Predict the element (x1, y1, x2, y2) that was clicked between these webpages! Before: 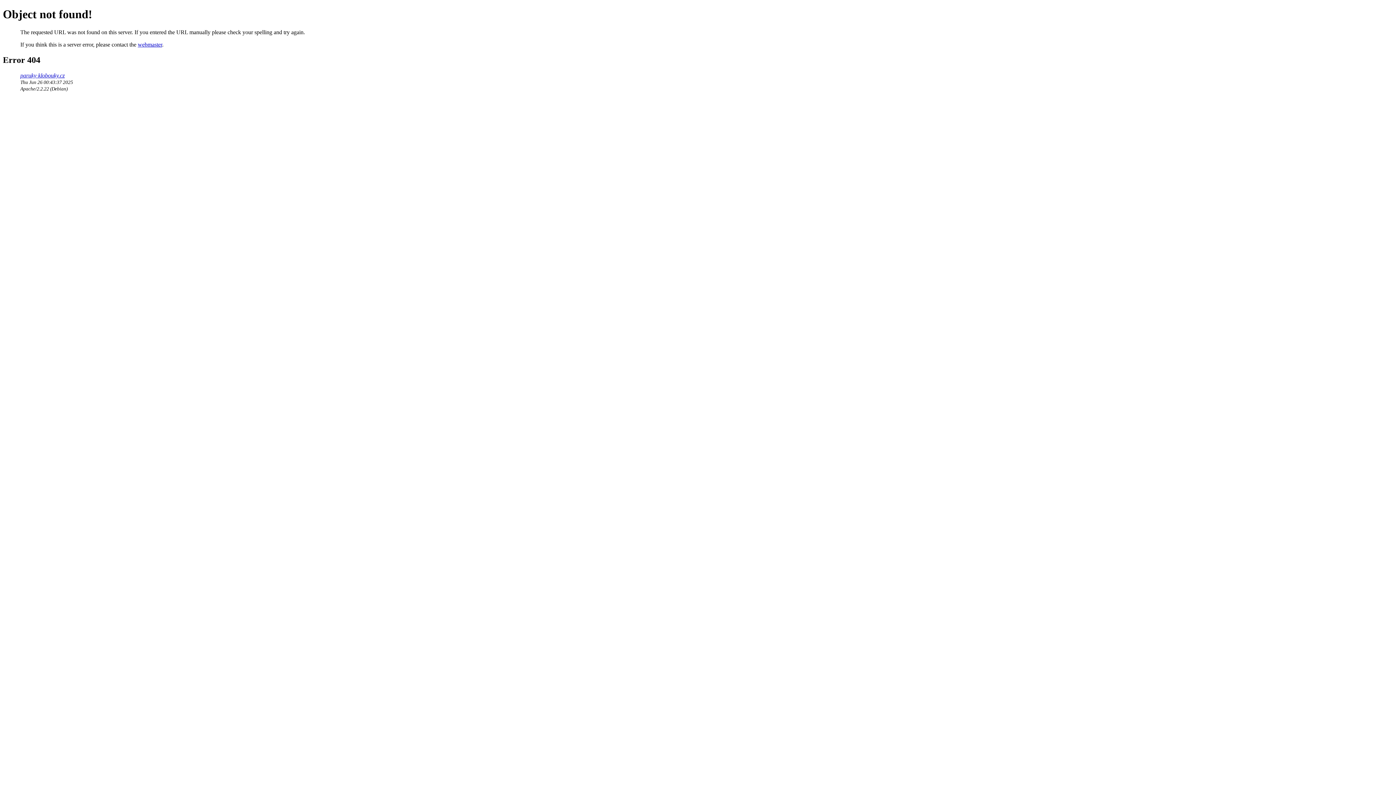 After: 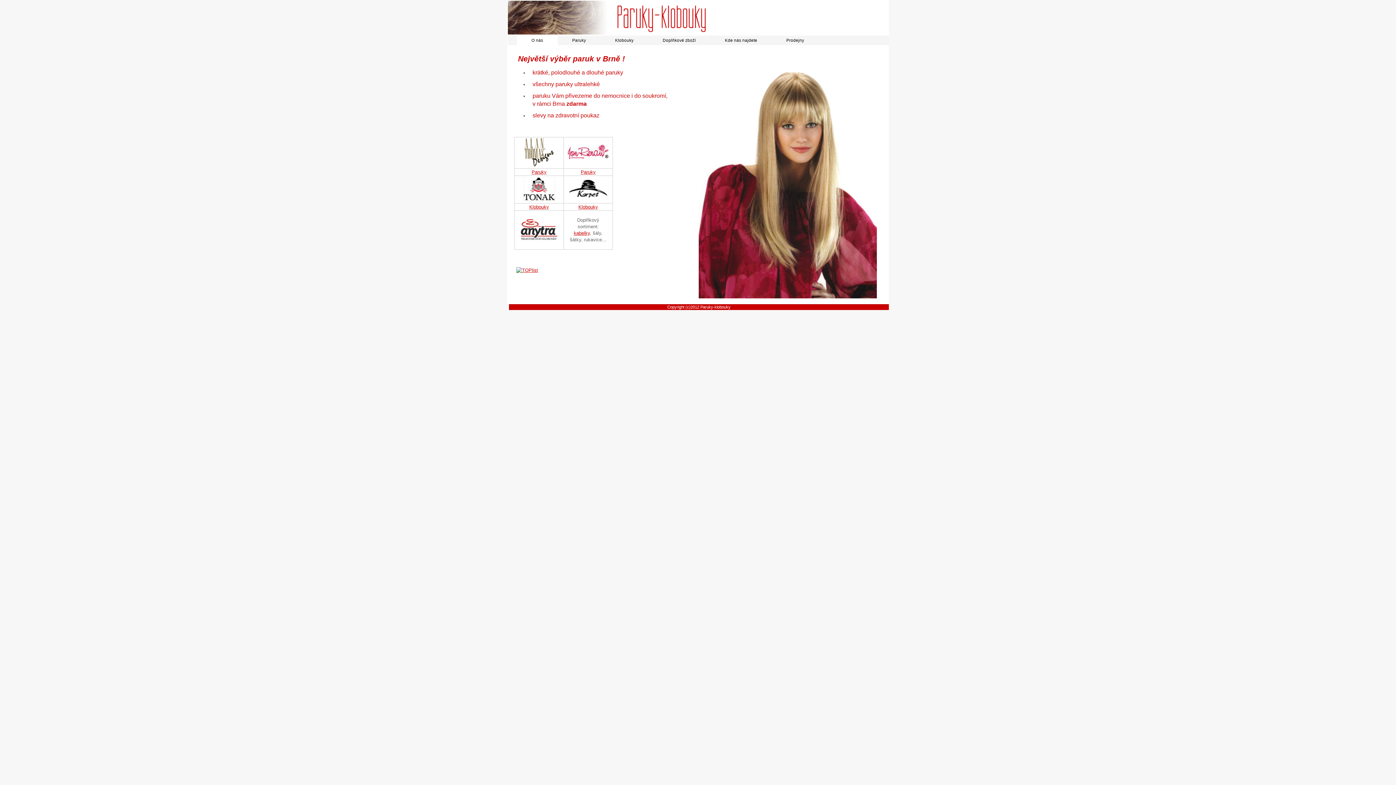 Action: label: paruky-klobouky.cz bbox: (20, 72, 64, 78)